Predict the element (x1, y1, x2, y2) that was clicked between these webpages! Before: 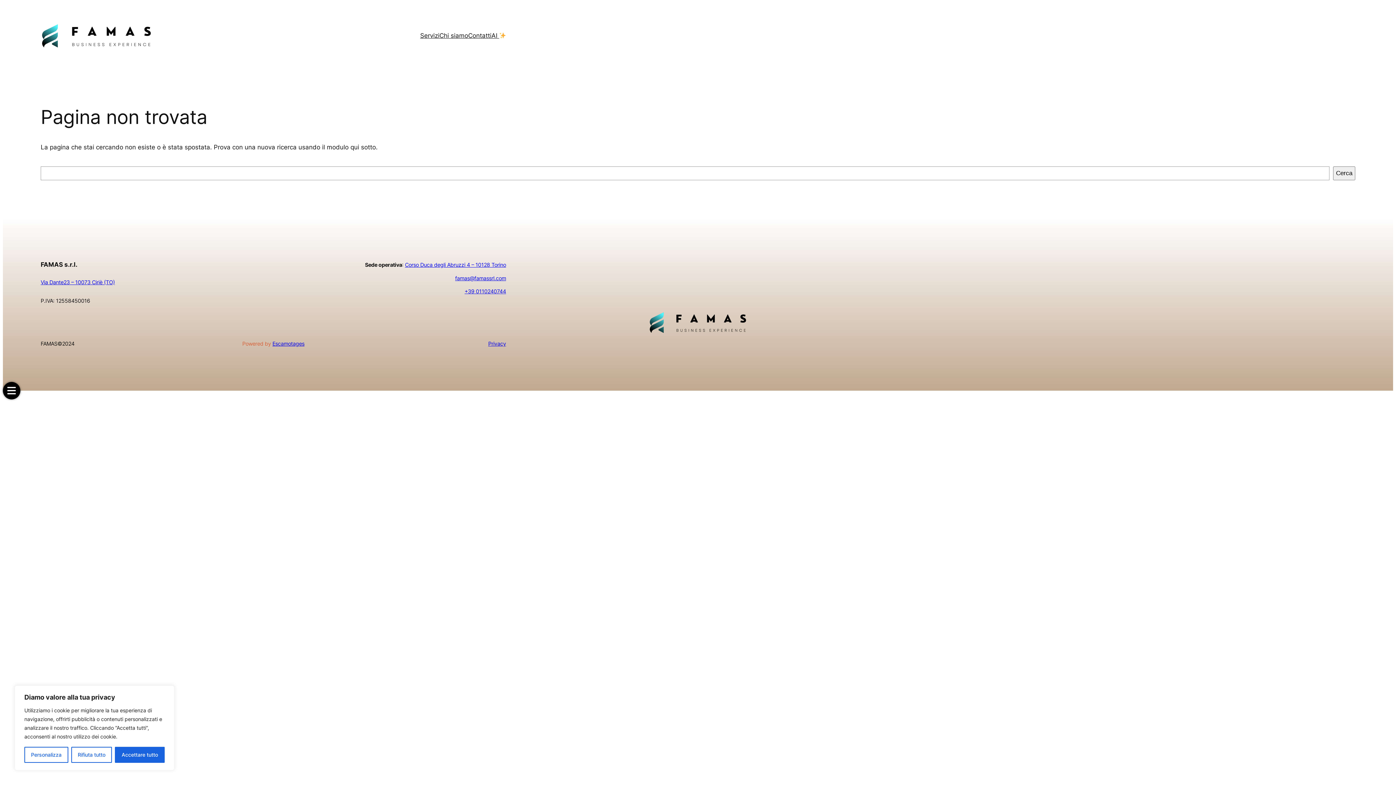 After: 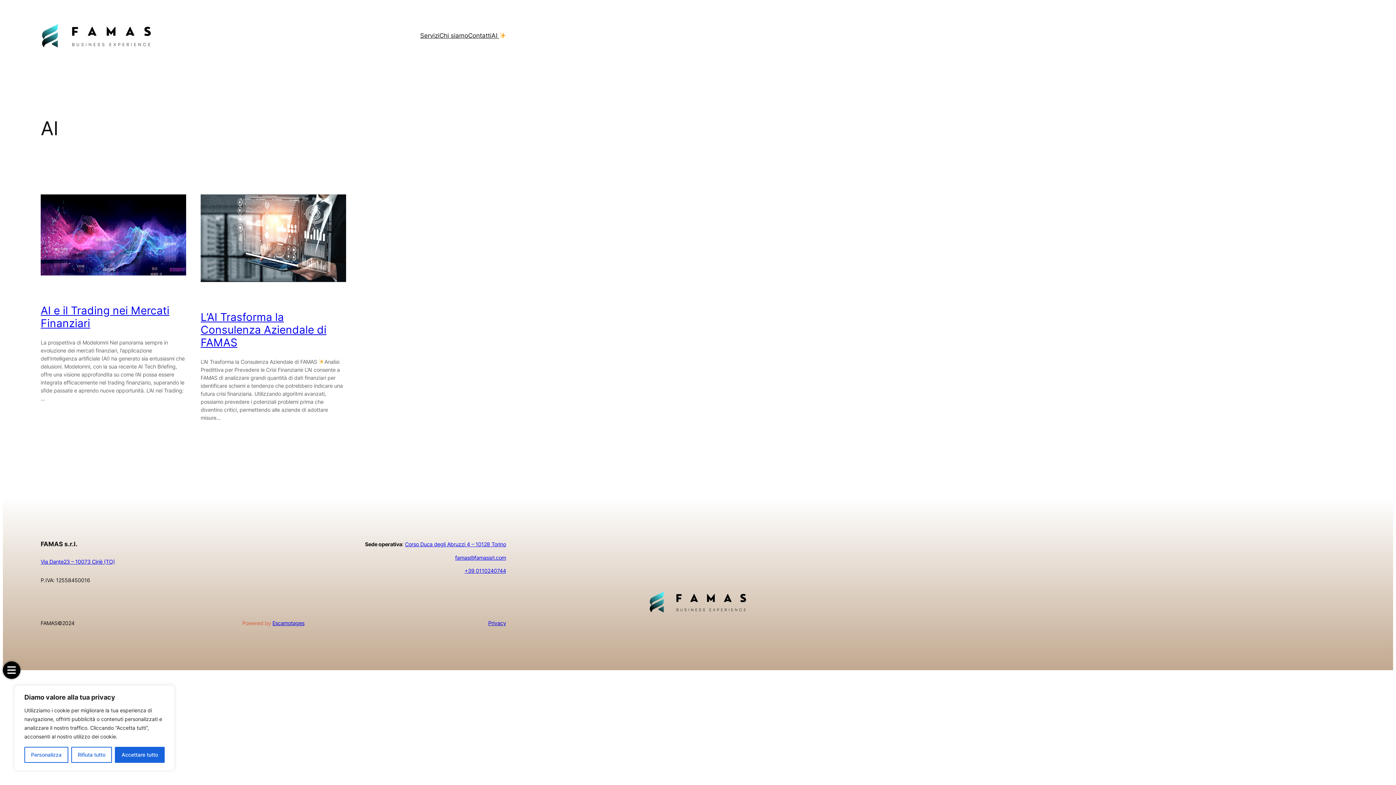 Action: label: AI  bbox: (491, 30, 506, 40)